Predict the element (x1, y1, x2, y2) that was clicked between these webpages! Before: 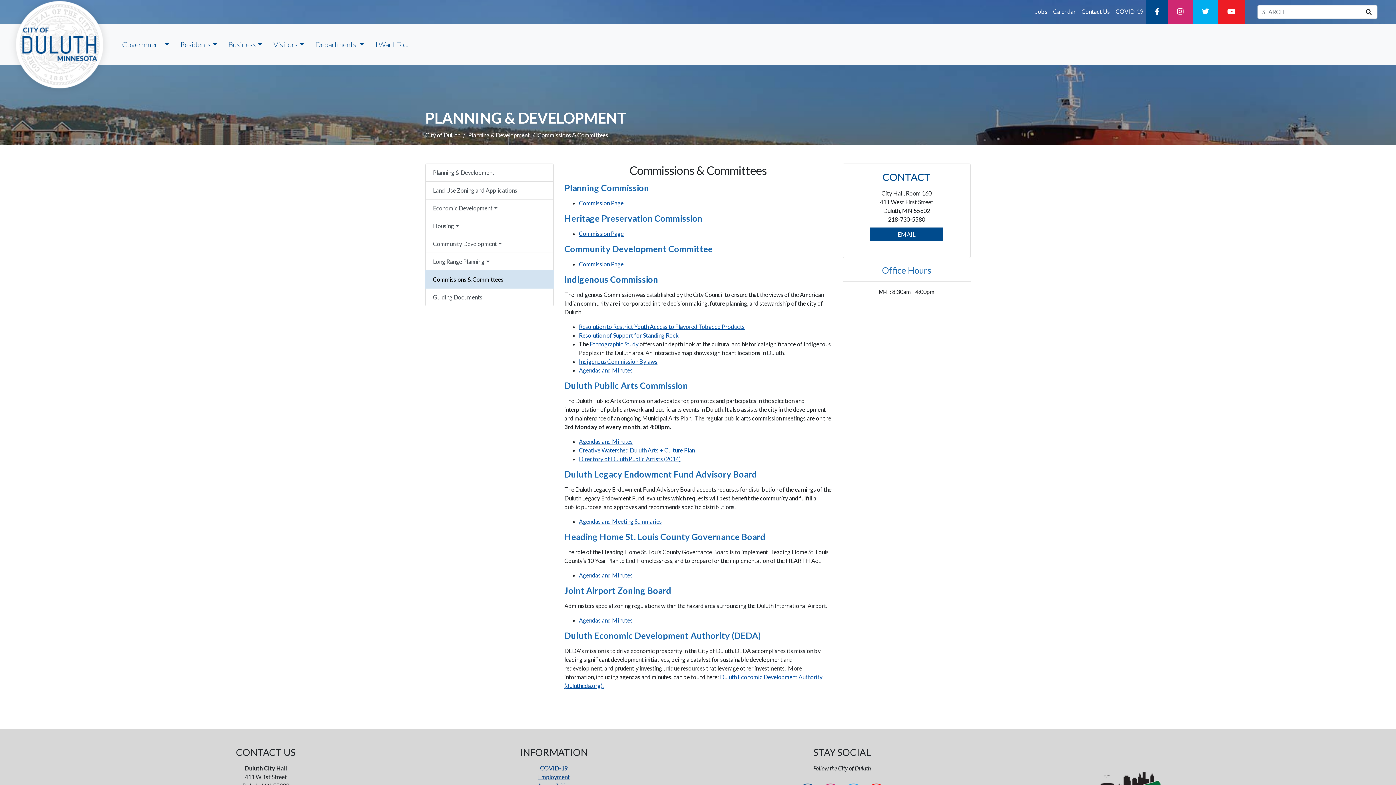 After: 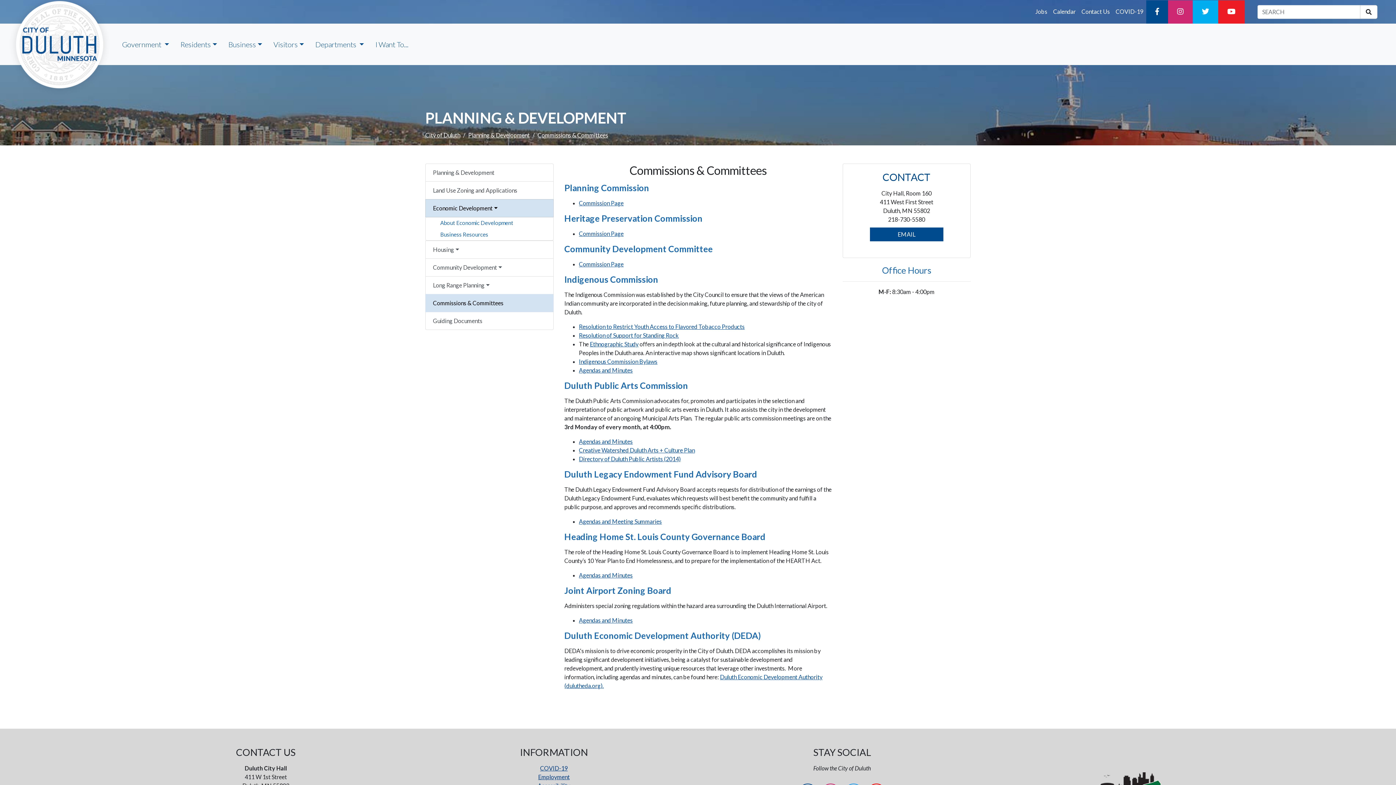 Action: bbox: (425, 199, 553, 217) label: Economic Development